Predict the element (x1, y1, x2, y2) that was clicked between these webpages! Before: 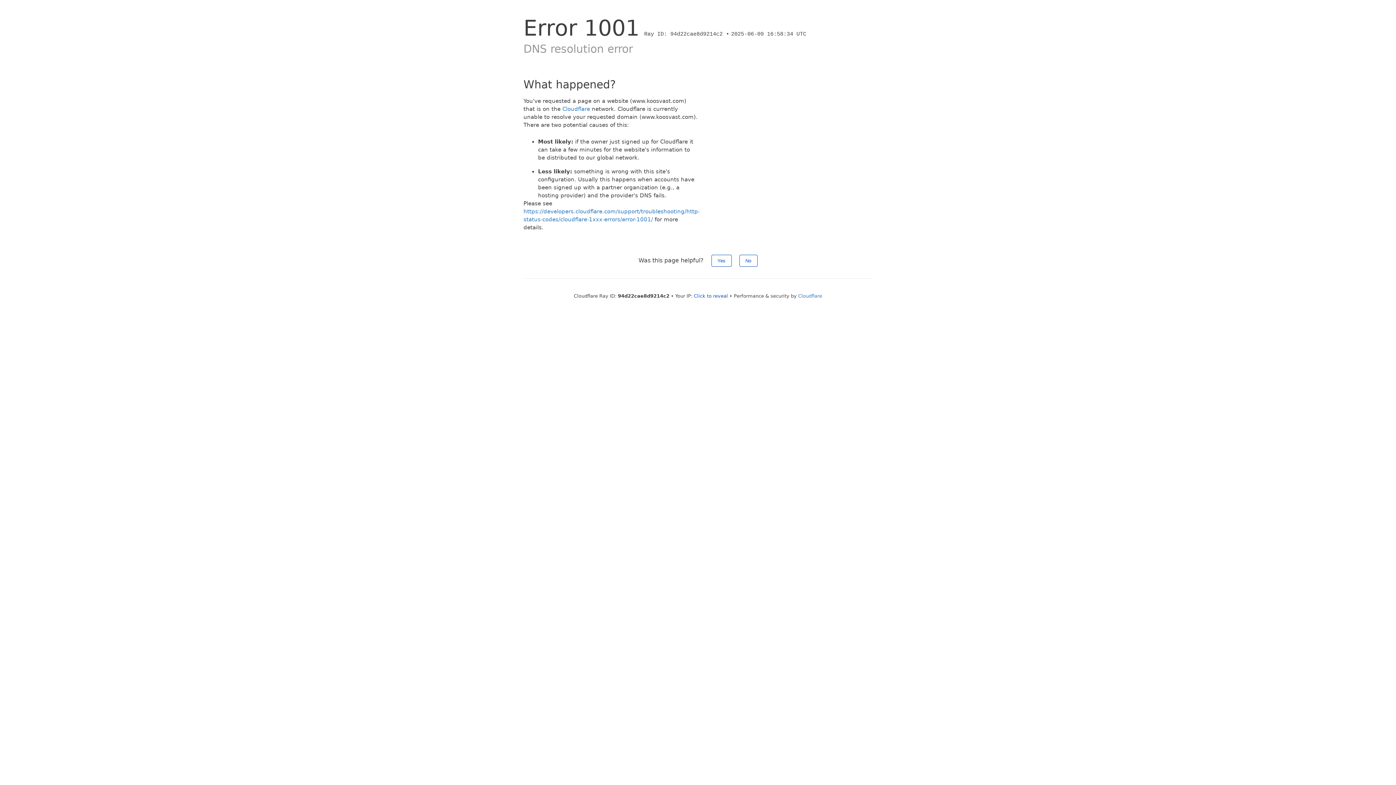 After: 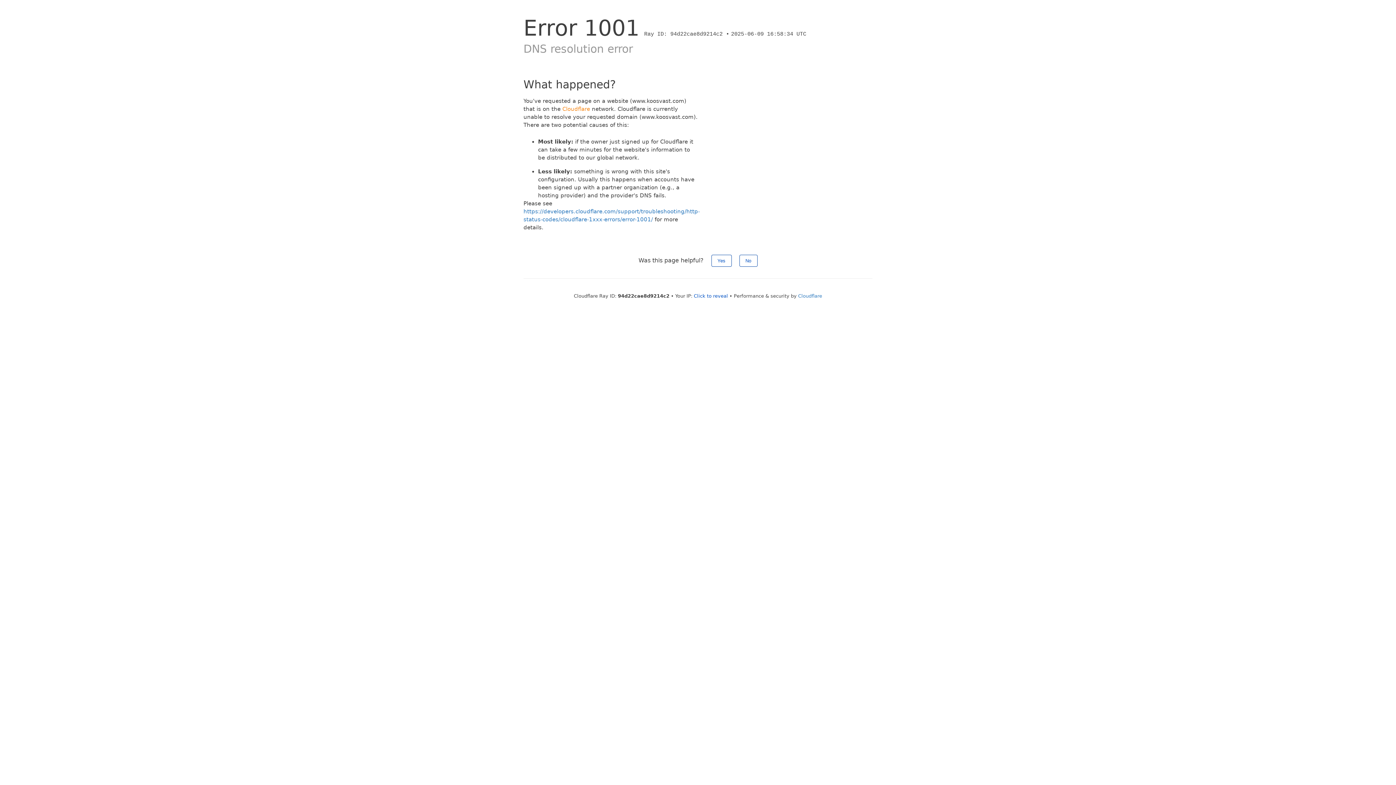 Action: bbox: (562, 105, 590, 112) label: Cloudflare